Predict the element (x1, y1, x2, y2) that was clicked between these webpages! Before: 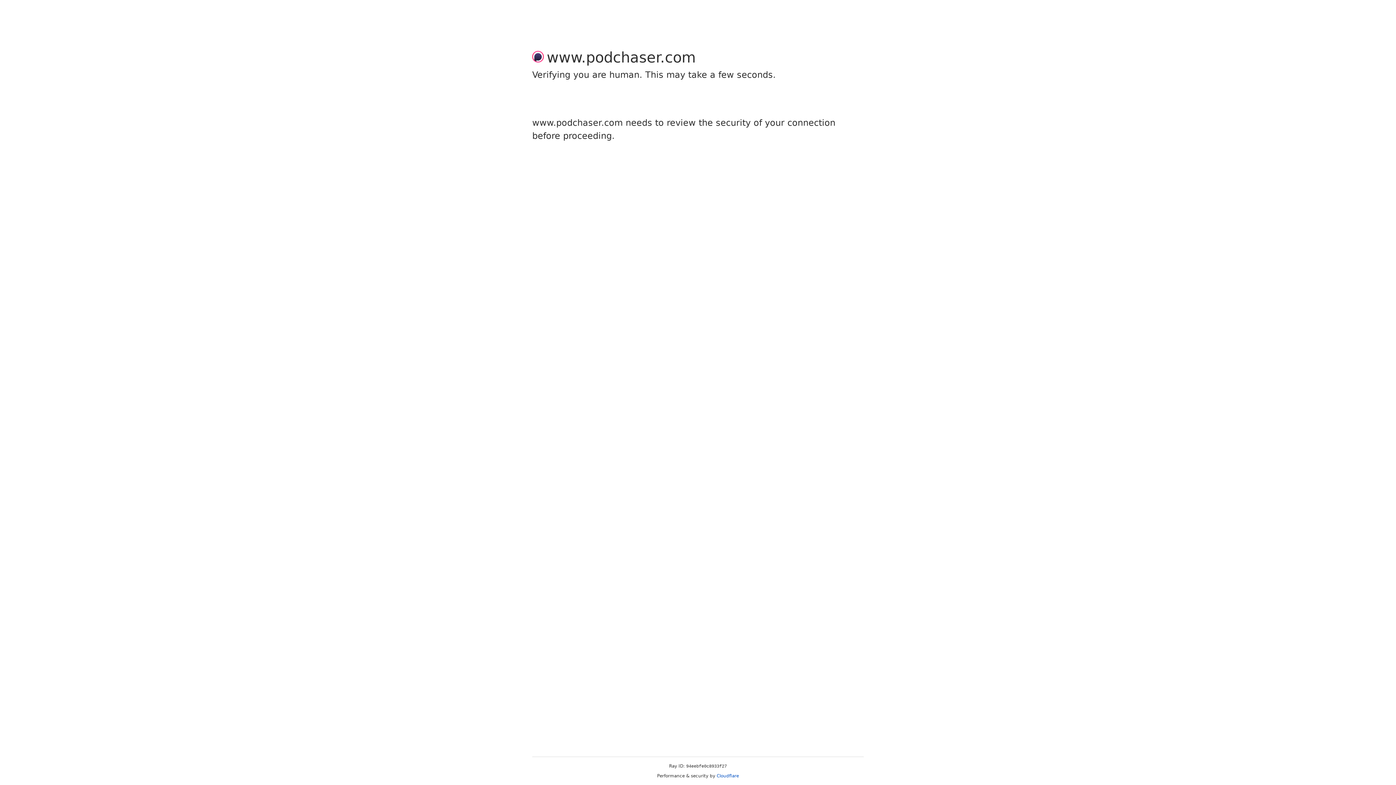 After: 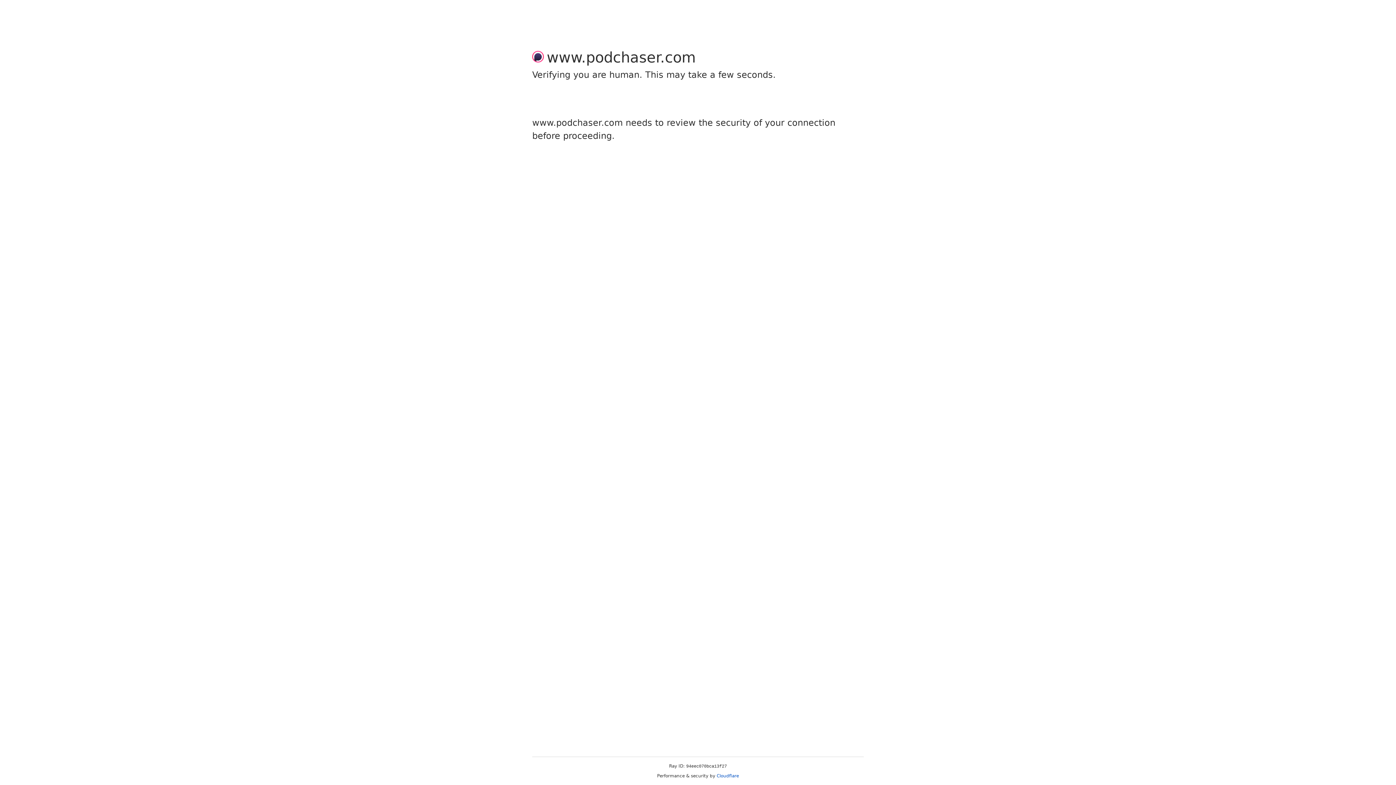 Action: bbox: (716, 773, 739, 778) label: Cloudflare